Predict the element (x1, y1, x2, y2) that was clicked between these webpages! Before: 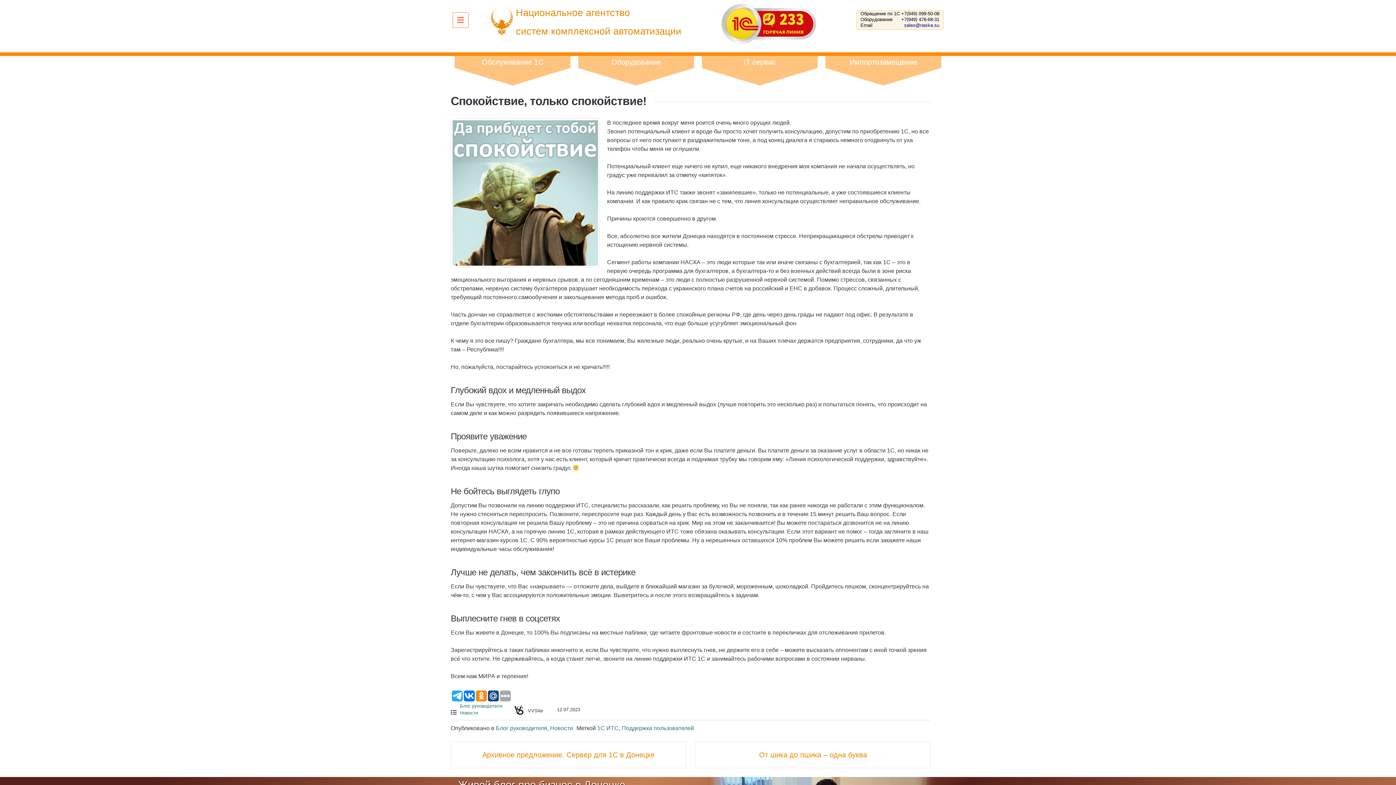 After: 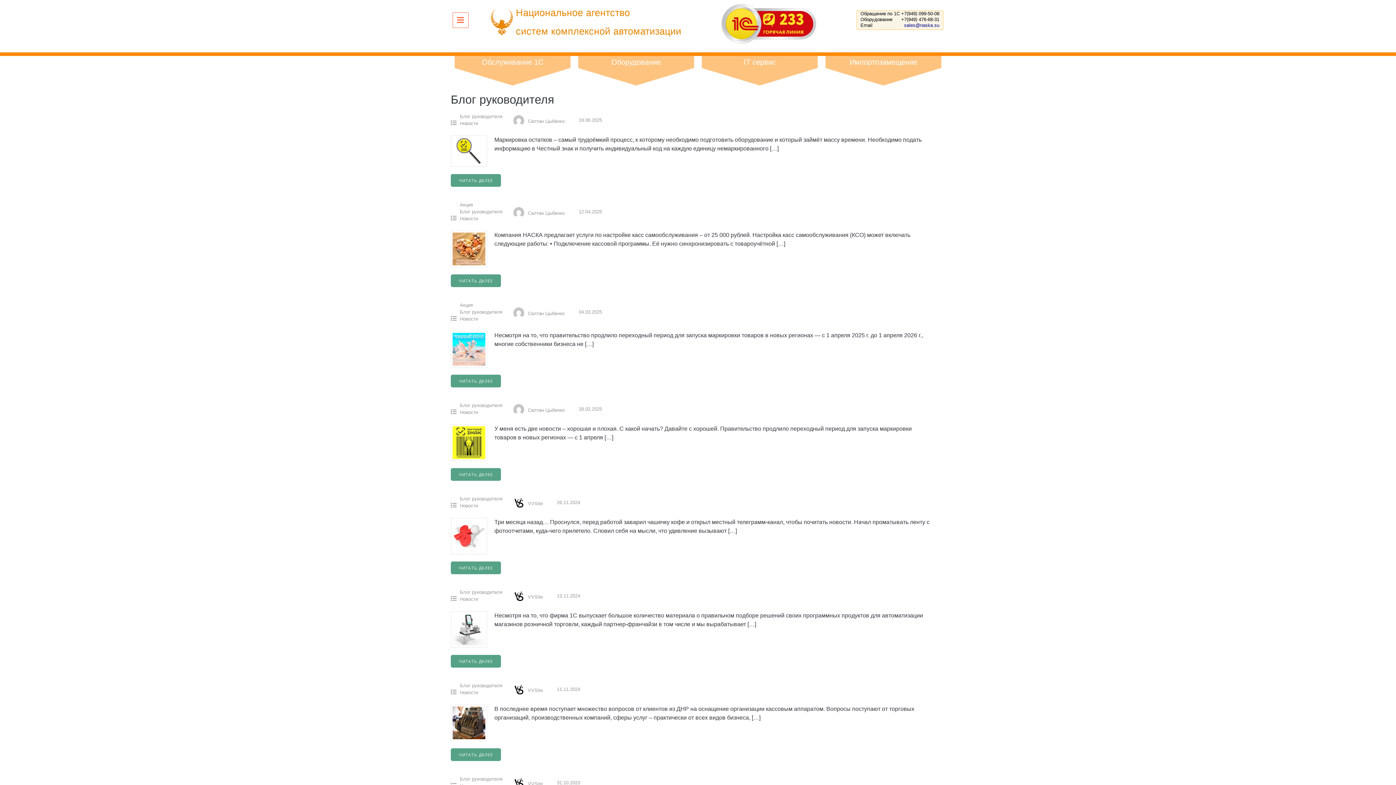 Action: bbox: (460, 703, 502, 709) label: Блог руководителя